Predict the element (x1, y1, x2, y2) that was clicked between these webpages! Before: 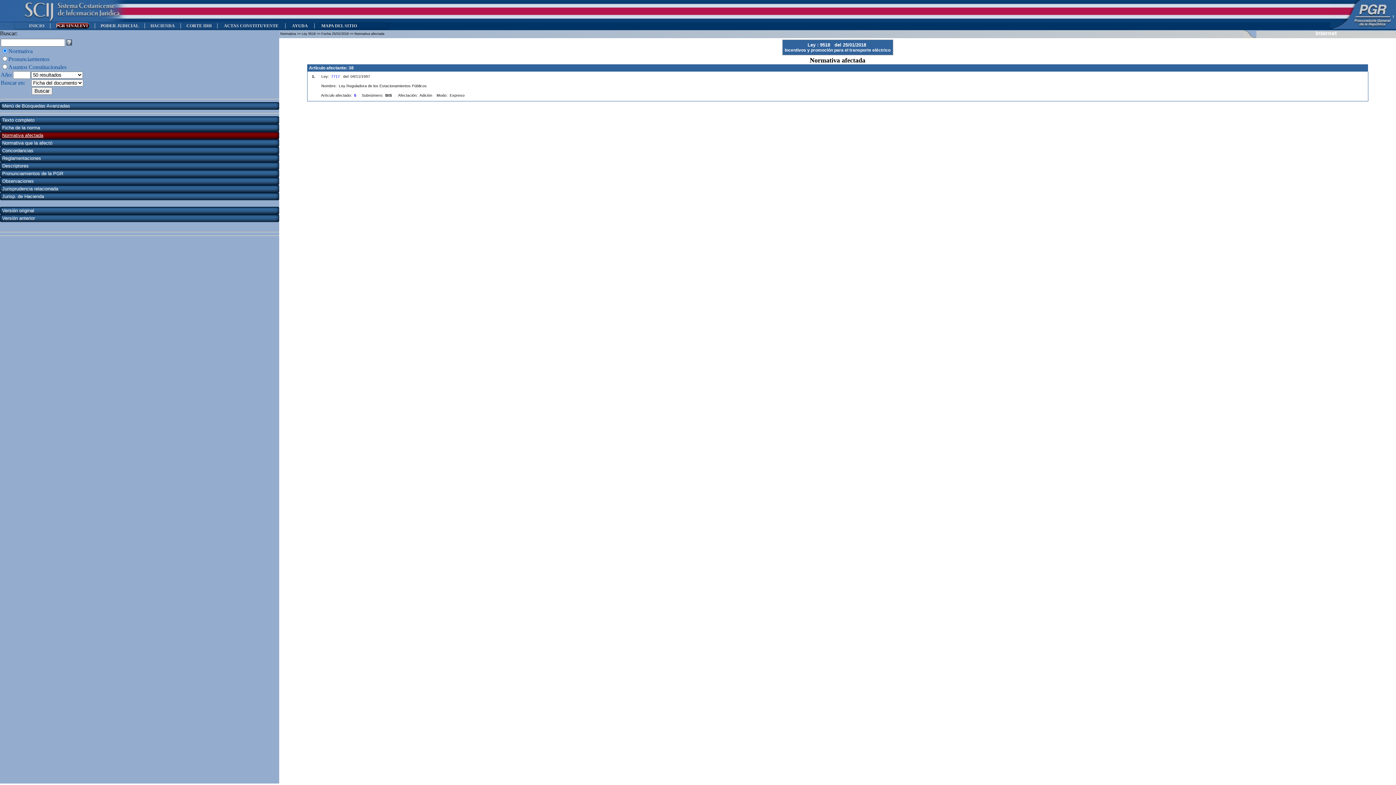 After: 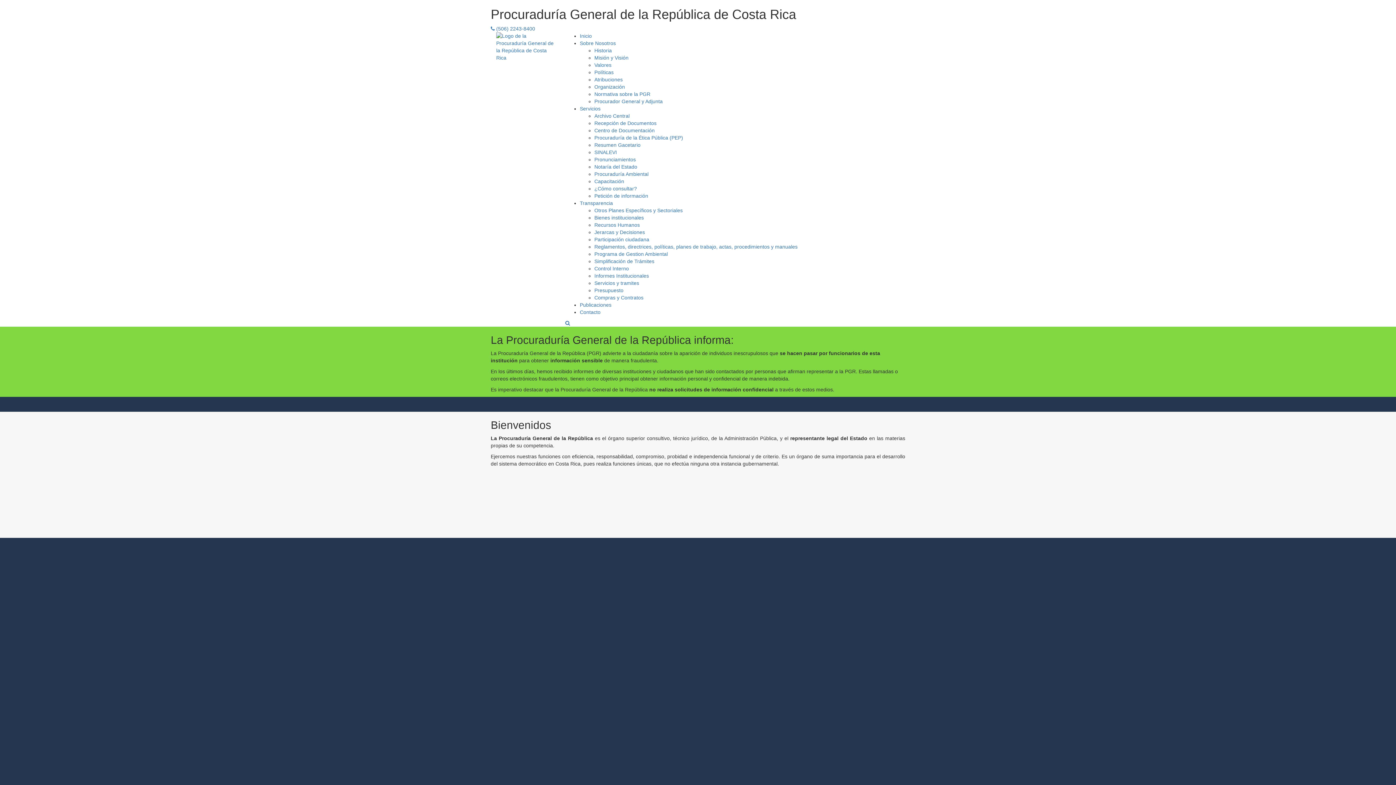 Action: bbox: (1330, 22, 1396, 29)